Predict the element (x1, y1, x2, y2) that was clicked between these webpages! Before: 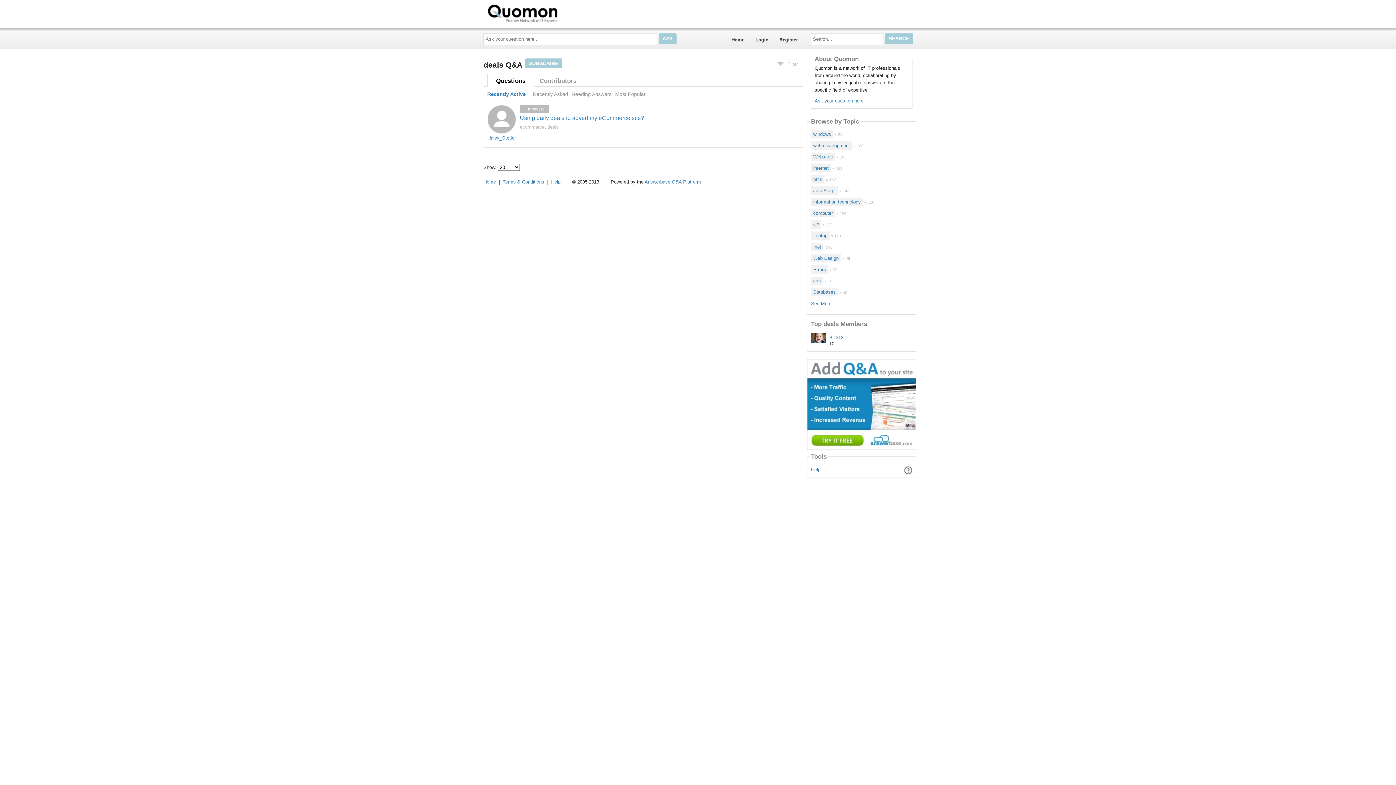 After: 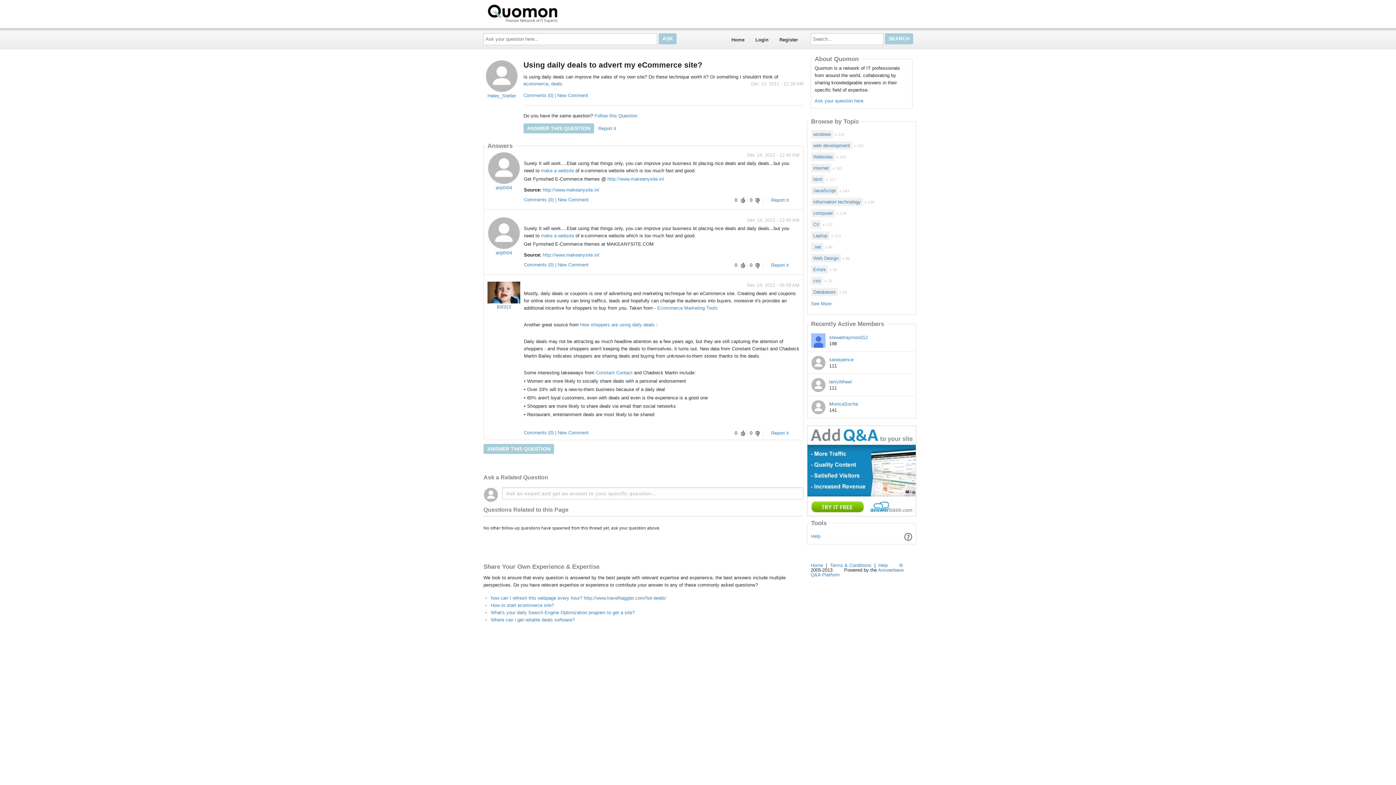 Action: label: Using daily deals to advert my eCommerce site? bbox: (519, 114, 644, 121)